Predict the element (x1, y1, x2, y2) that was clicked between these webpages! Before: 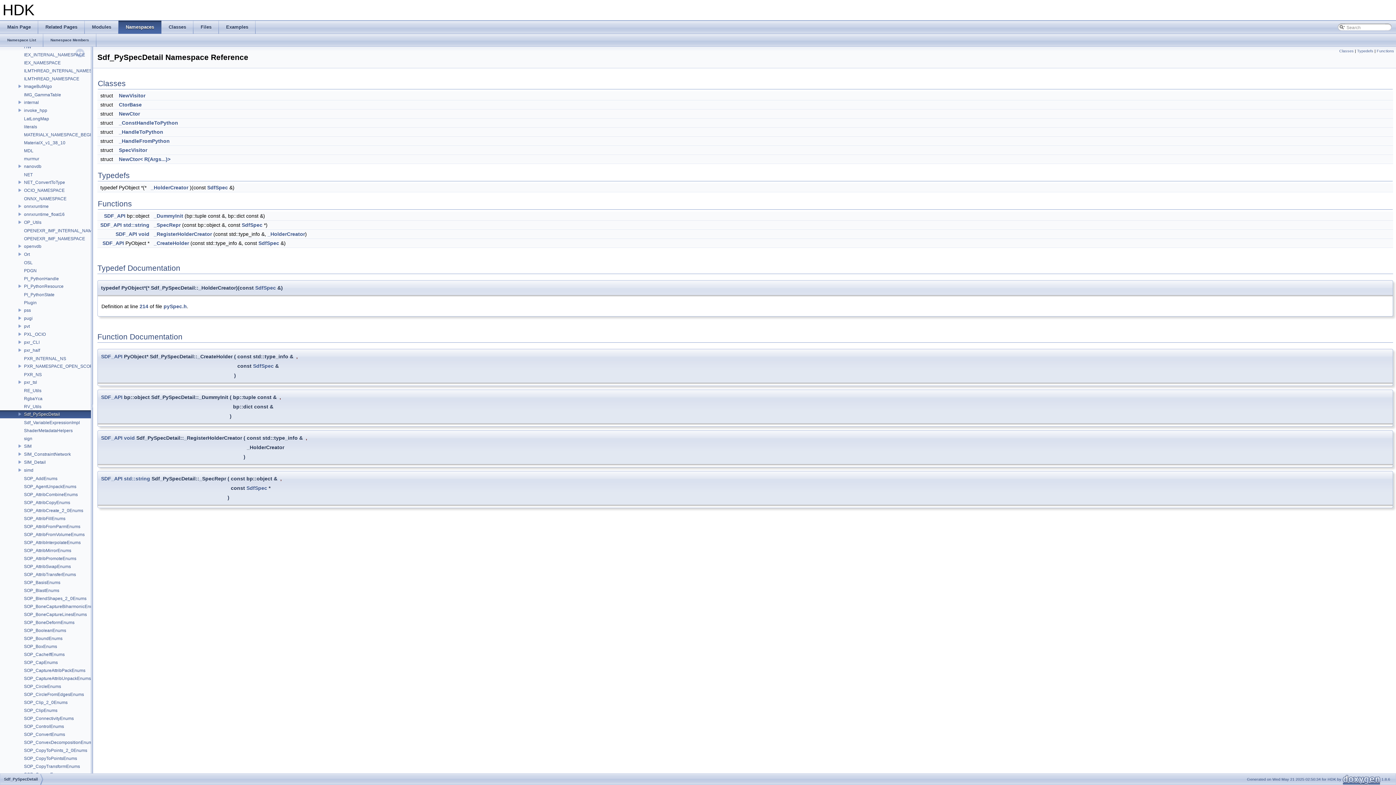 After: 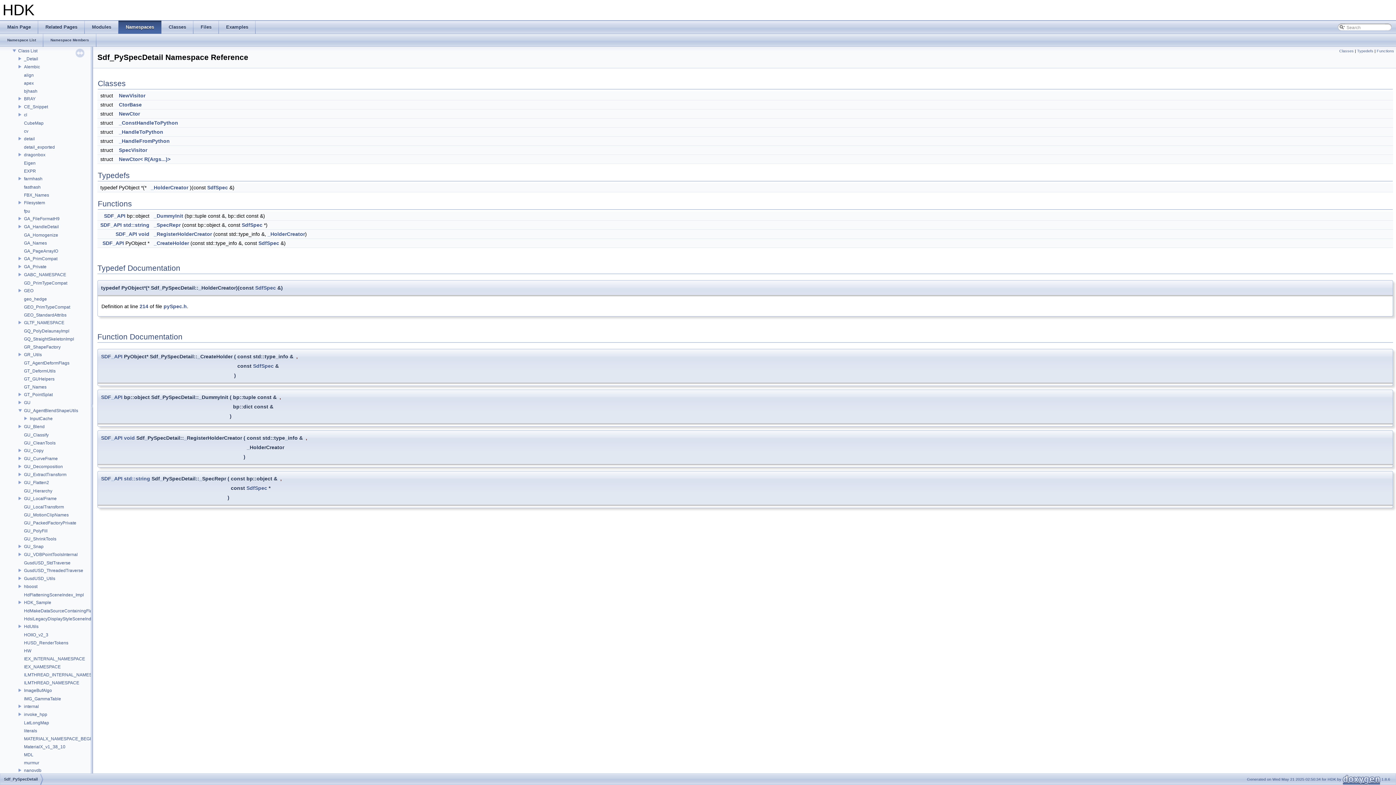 Action: bbox: (0, 465, 23, 471)